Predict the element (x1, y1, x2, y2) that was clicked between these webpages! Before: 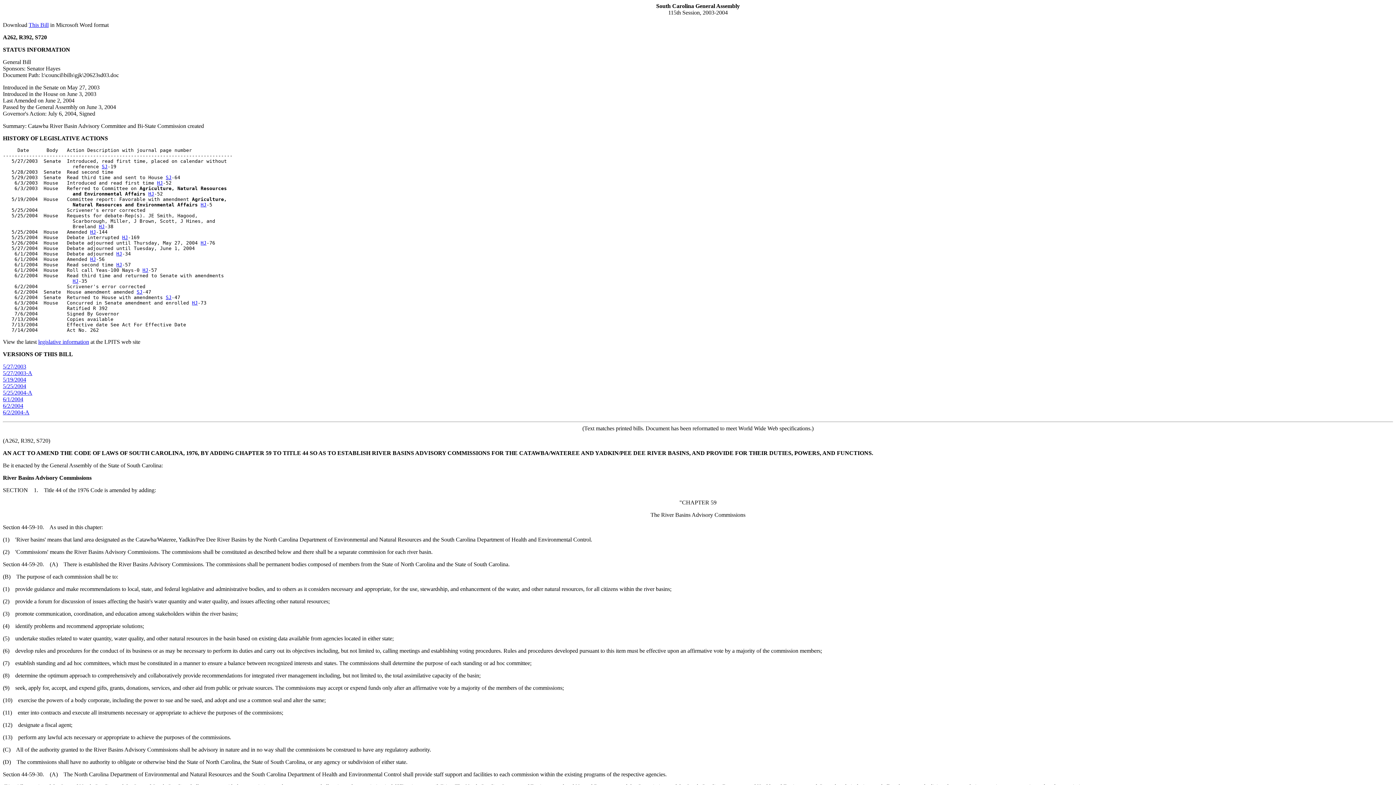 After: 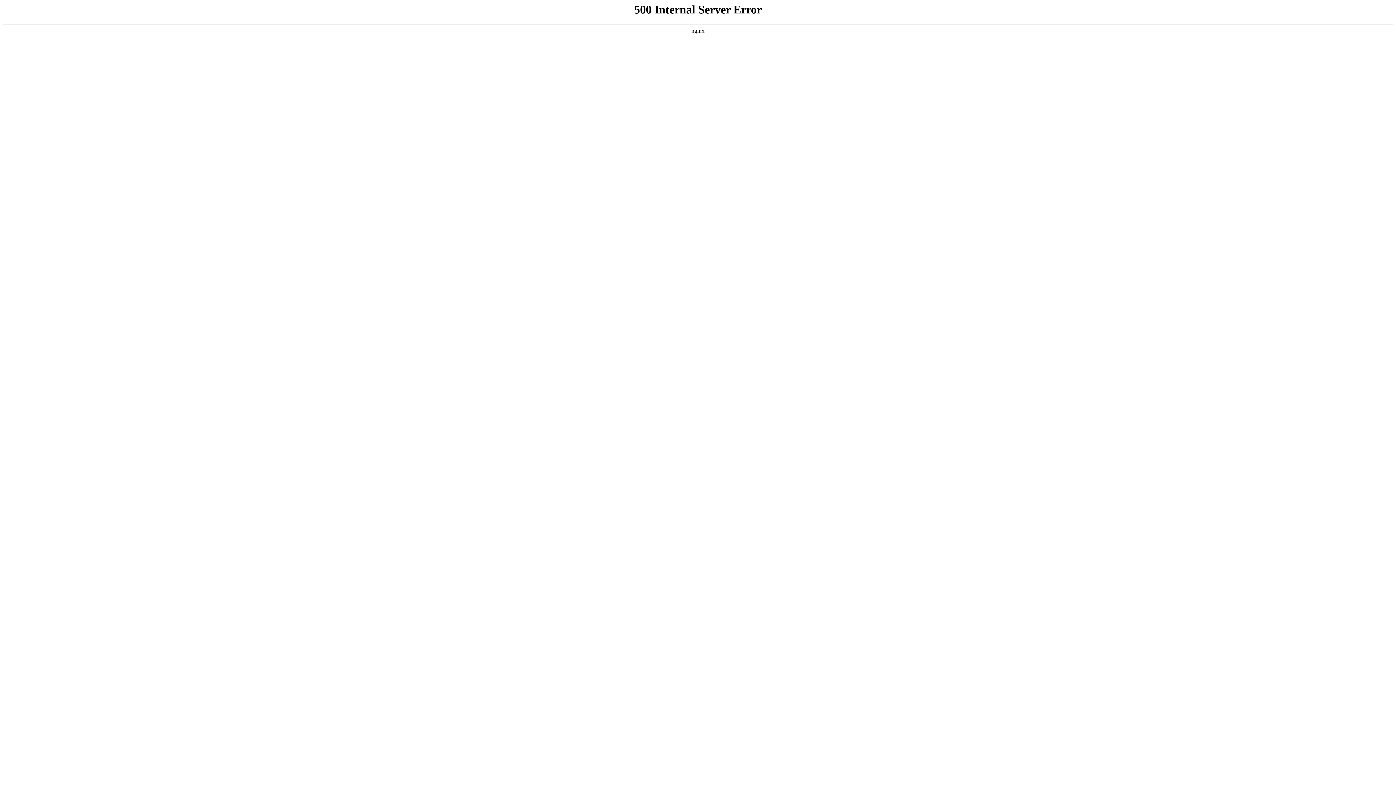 Action: label: legislative information bbox: (38, 338, 89, 345)